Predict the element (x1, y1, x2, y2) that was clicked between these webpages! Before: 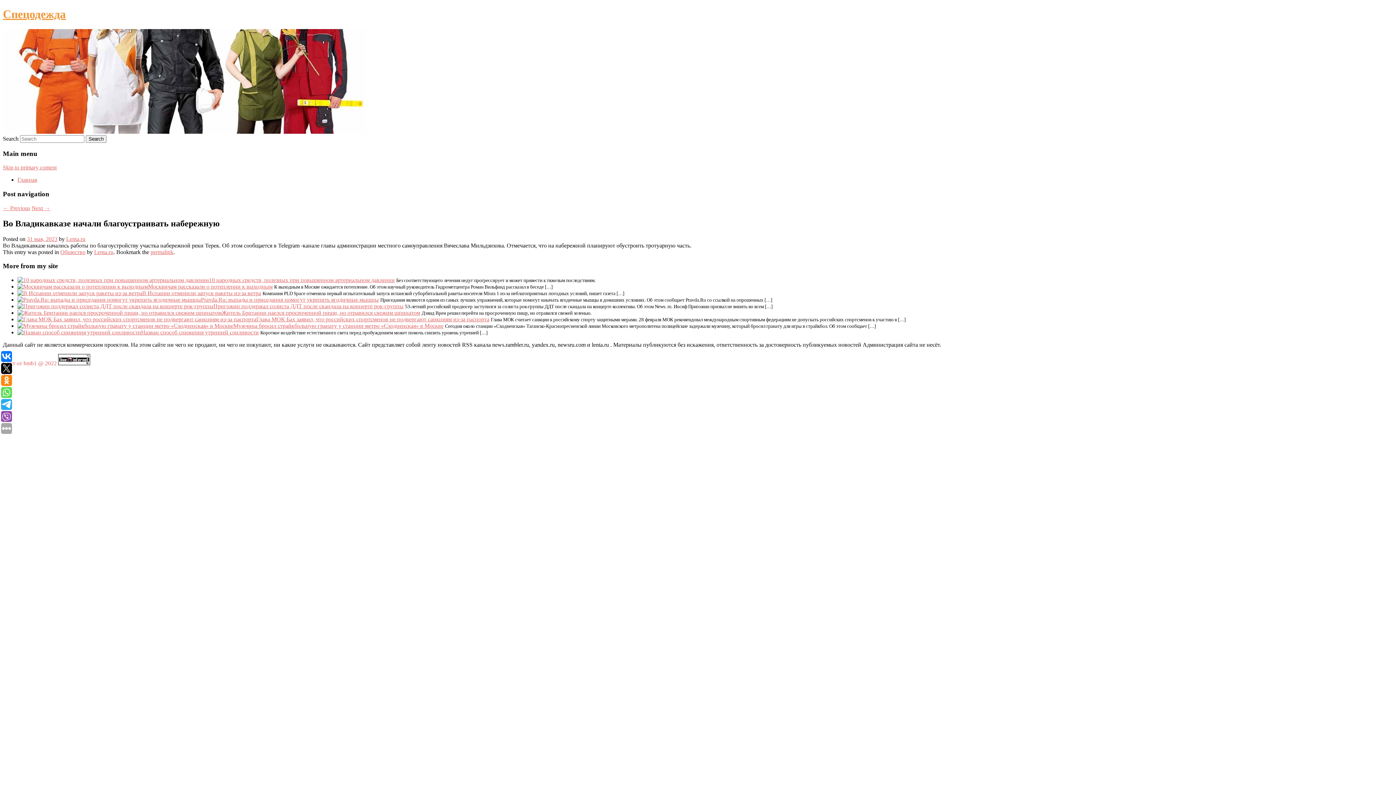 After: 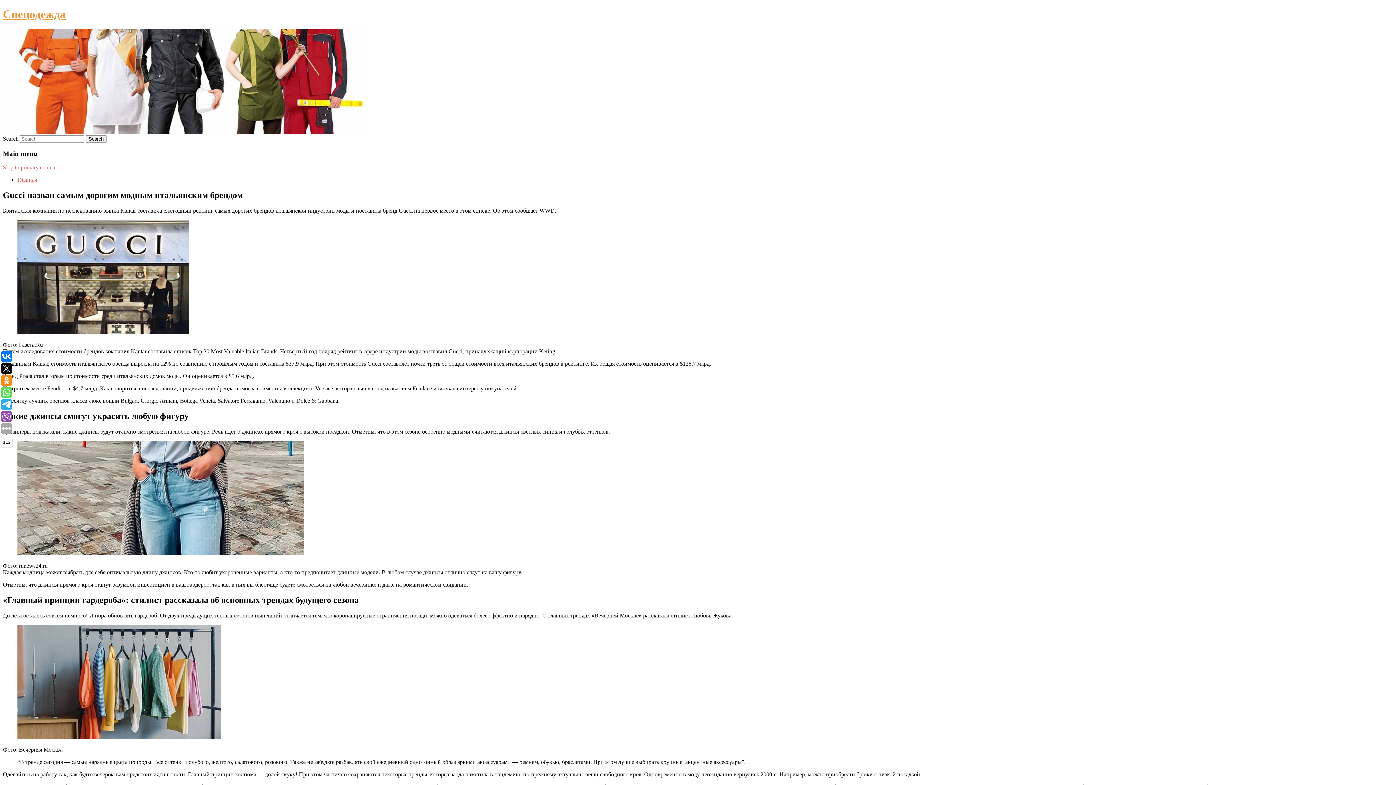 Action: label: Главная bbox: (17, 176, 37, 183)